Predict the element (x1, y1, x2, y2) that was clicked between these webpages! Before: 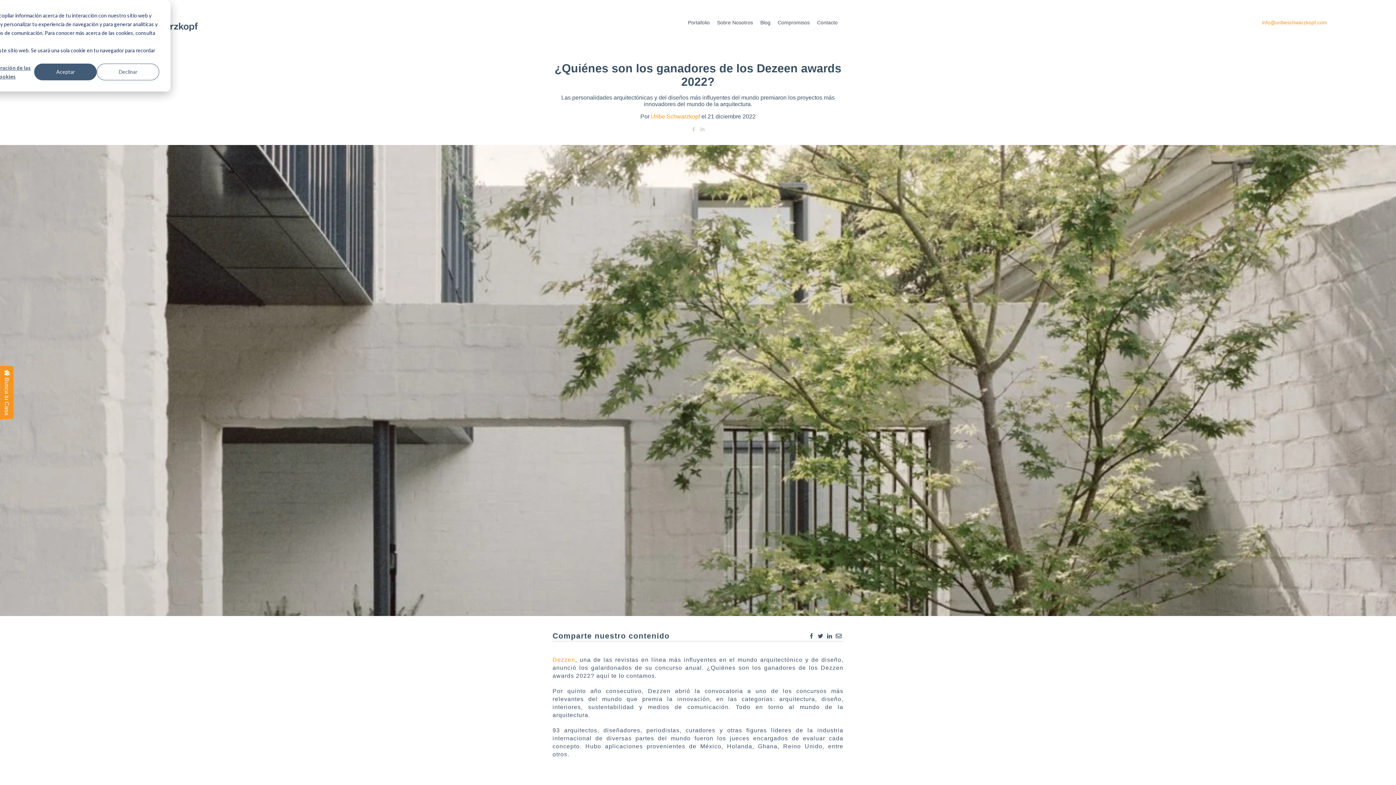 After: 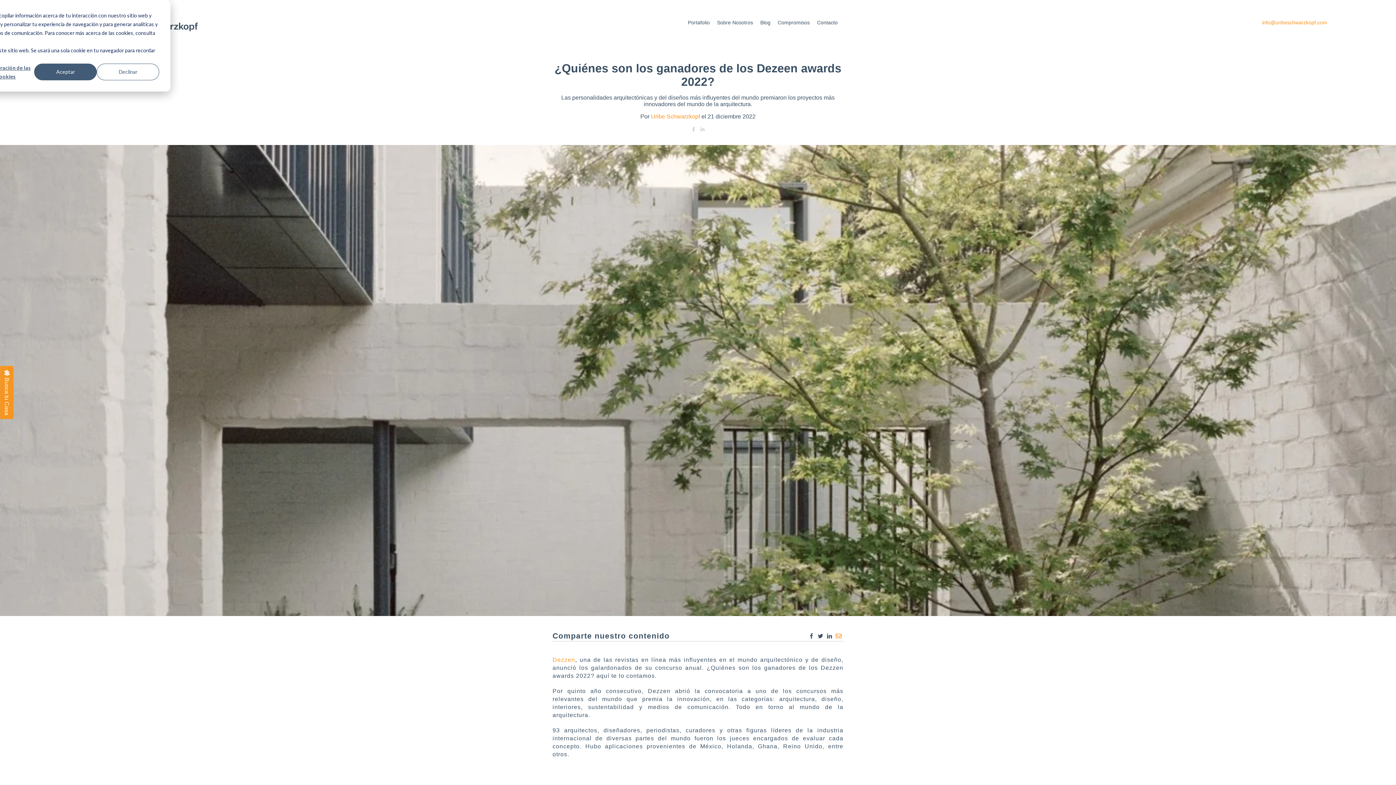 Action: bbox: (834, 631, 843, 640)